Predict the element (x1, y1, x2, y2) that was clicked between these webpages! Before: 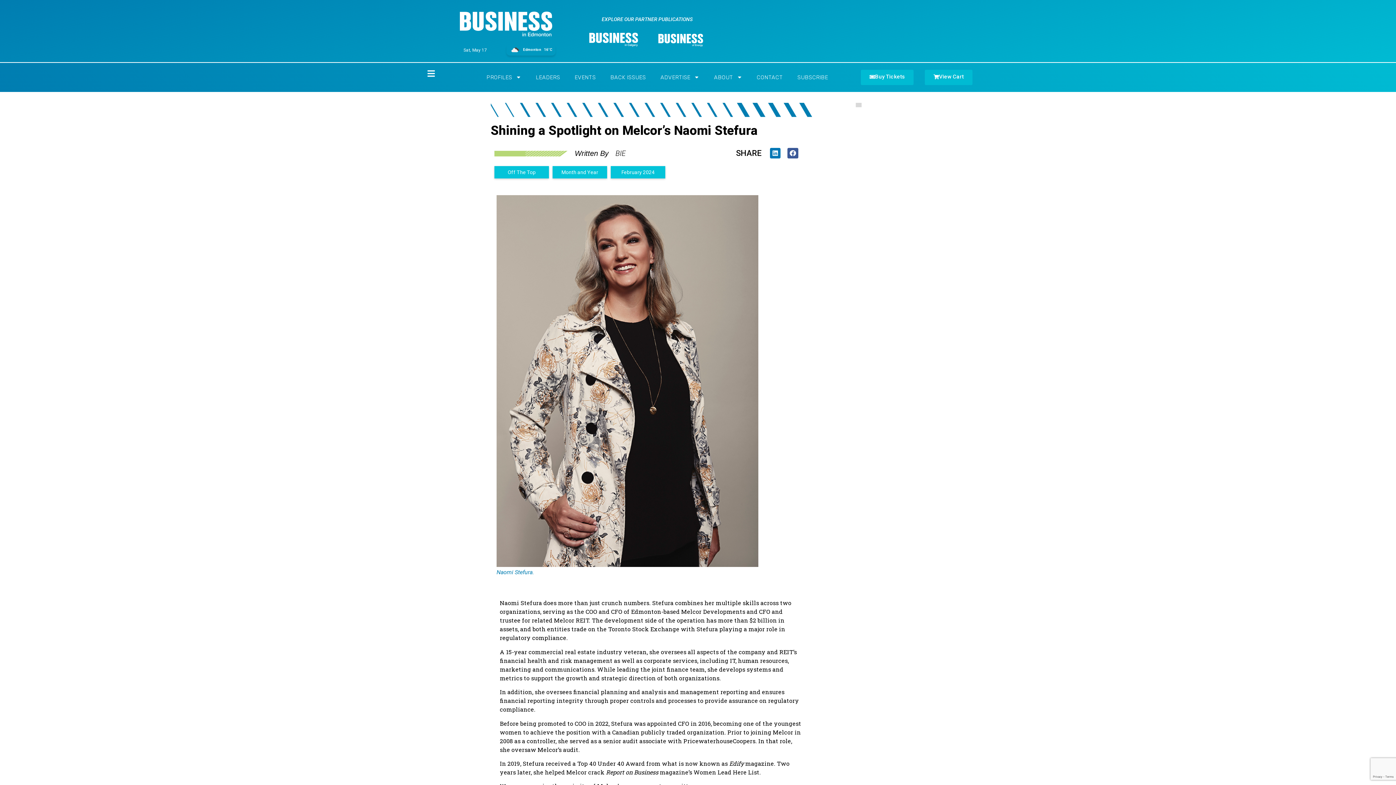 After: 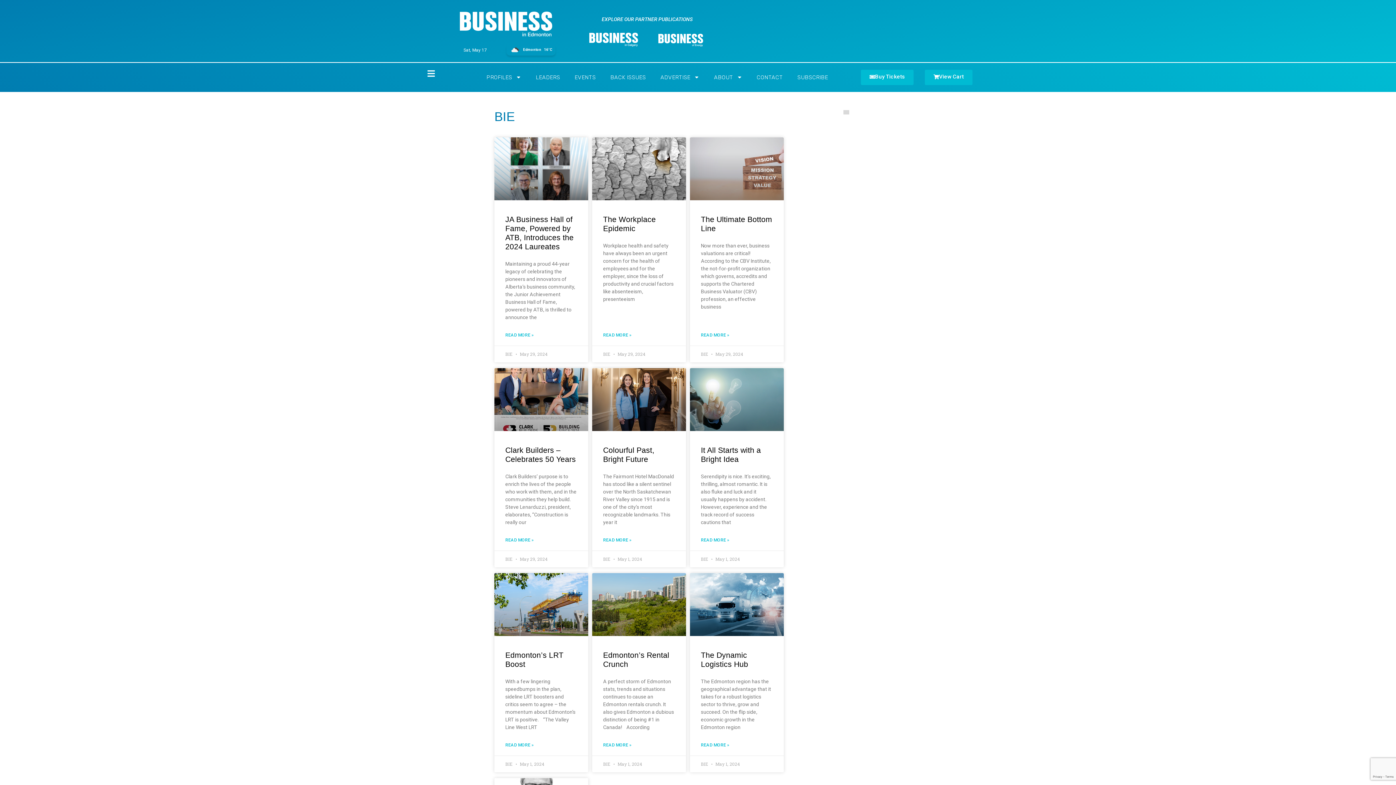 Action: bbox: (608, 148, 625, 158) label: BIE